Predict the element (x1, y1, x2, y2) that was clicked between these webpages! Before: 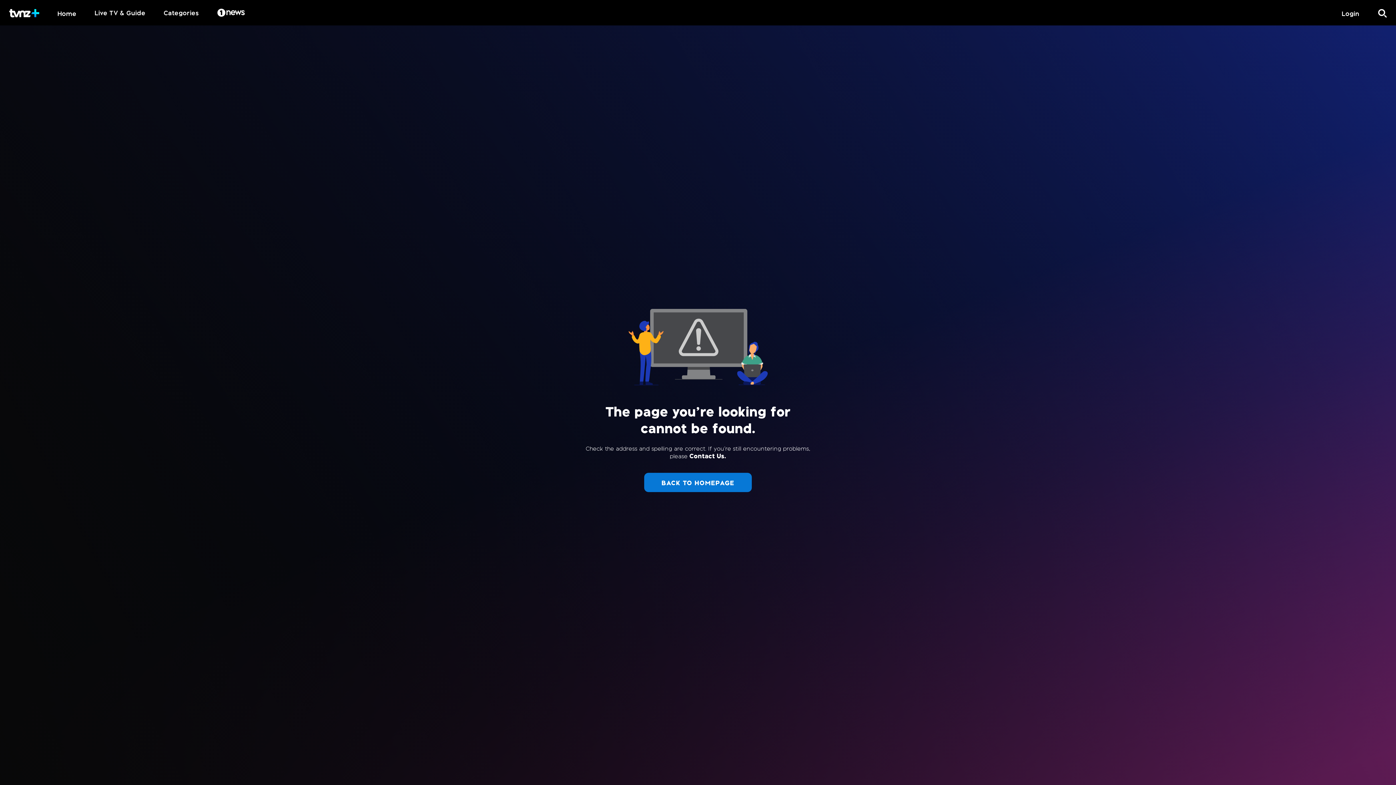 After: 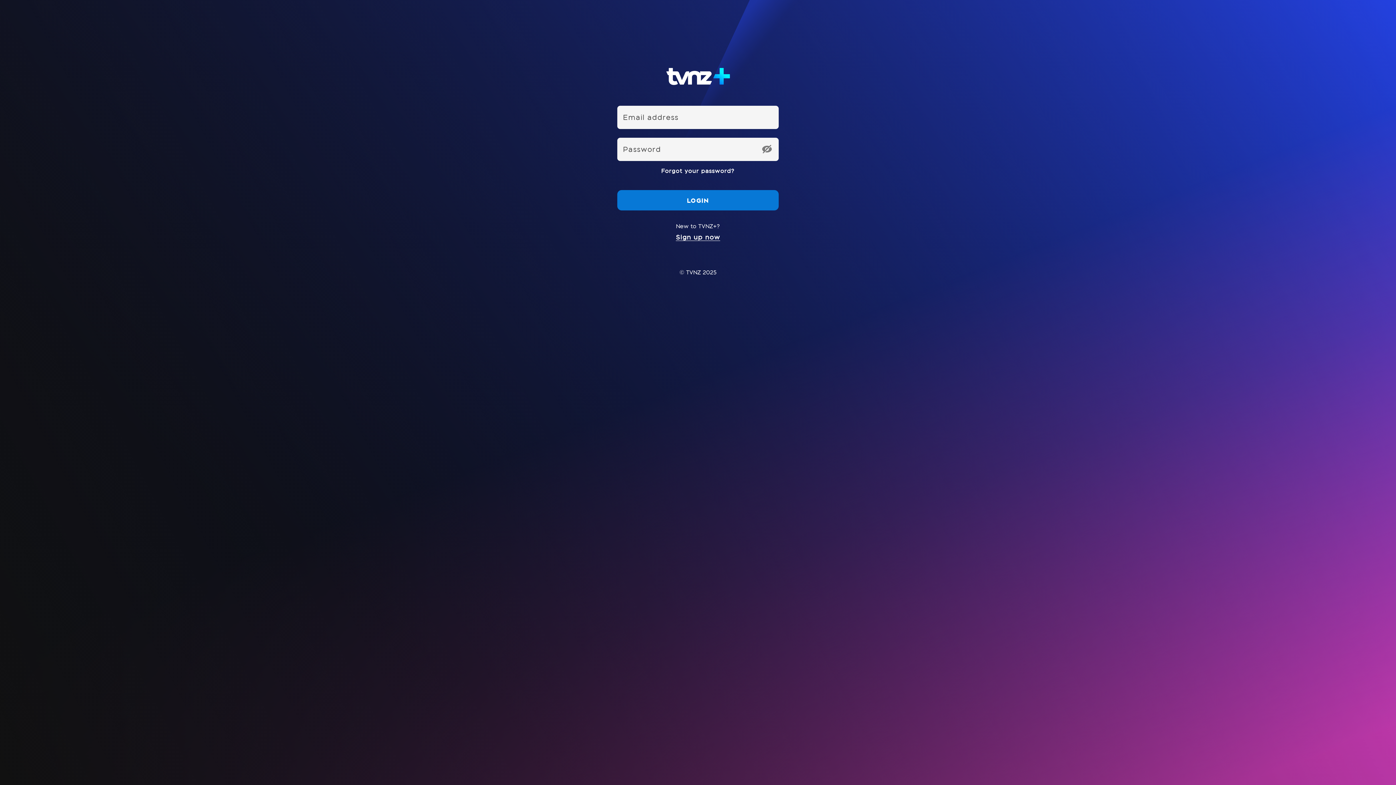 Action: label: Login bbox: (1332, 0, 1369, 25)